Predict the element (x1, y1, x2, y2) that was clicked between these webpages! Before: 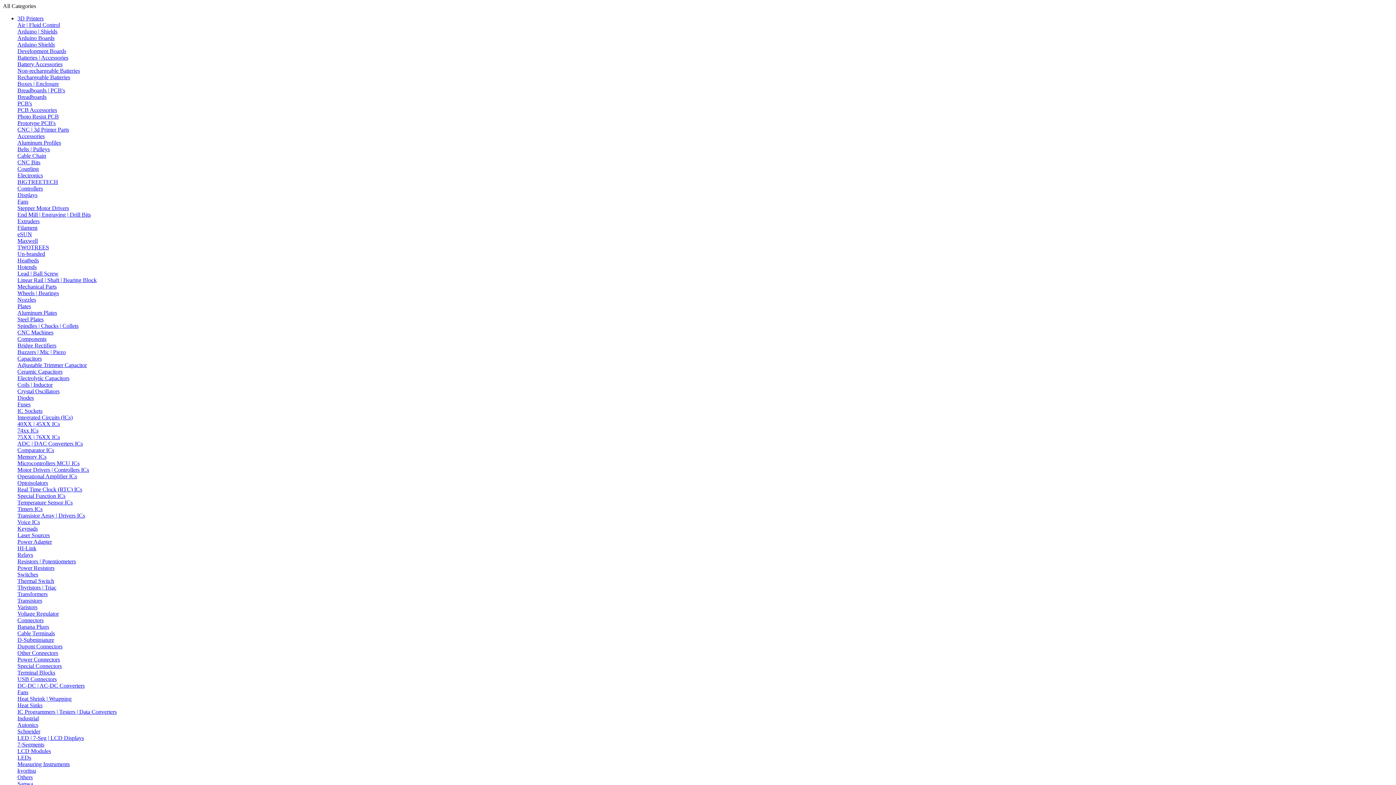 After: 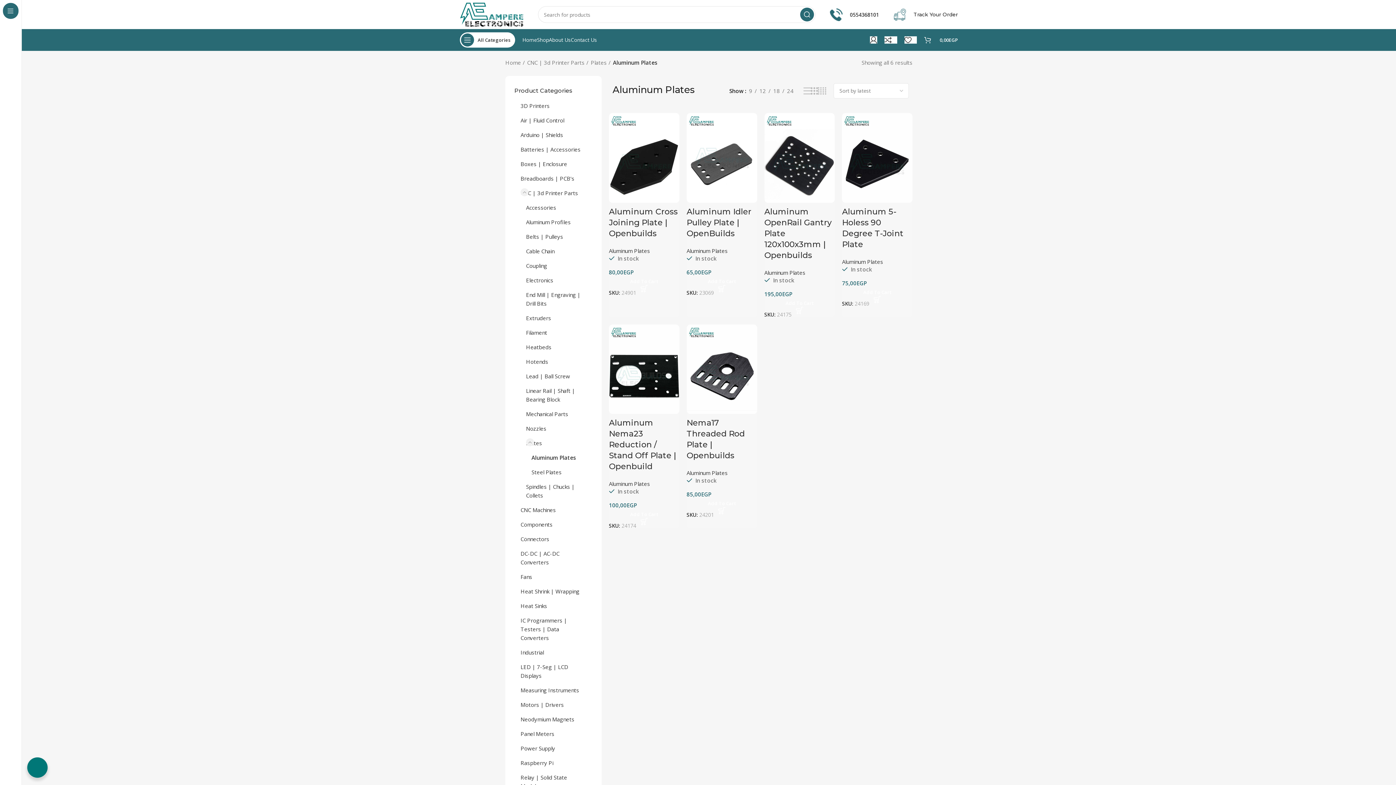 Action: bbox: (17, 309, 57, 316) label: Aluminum Plates